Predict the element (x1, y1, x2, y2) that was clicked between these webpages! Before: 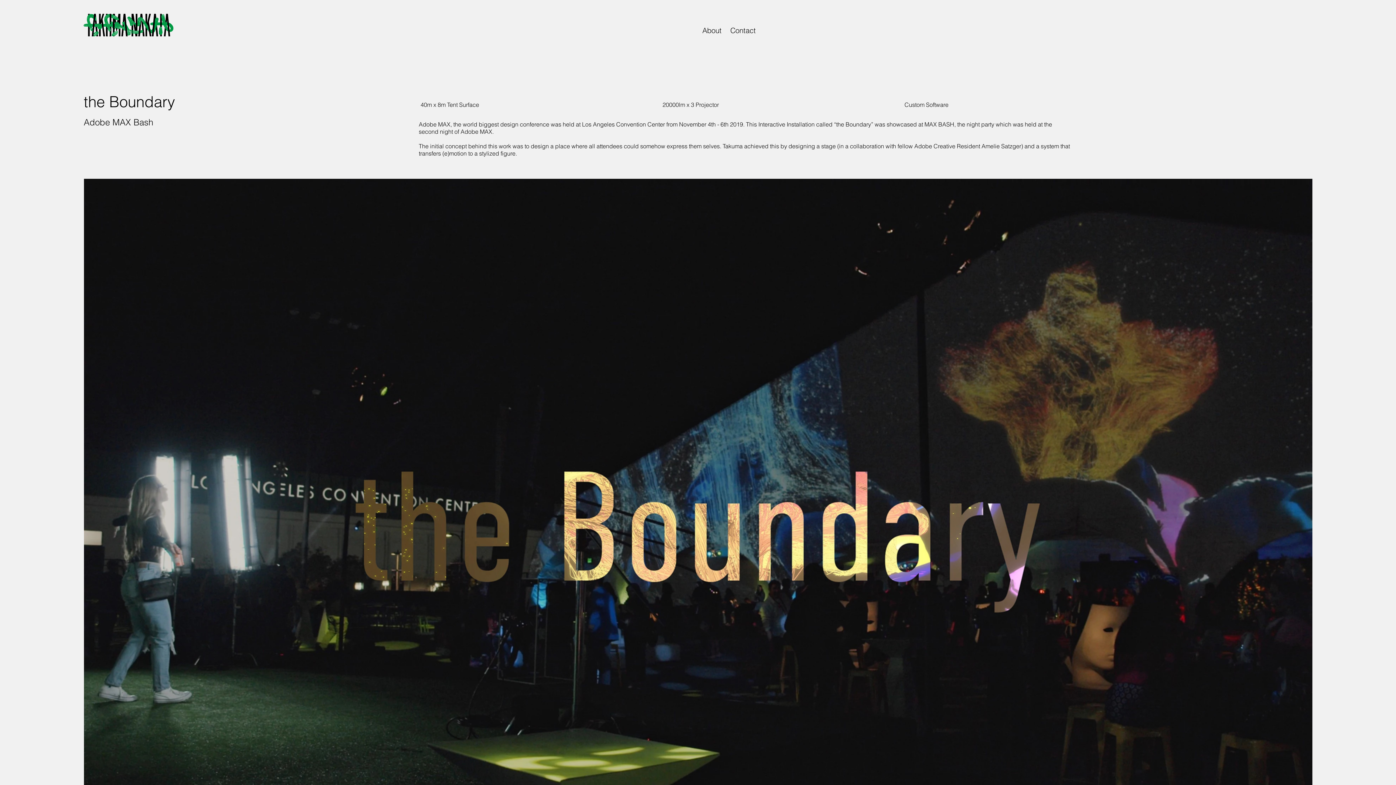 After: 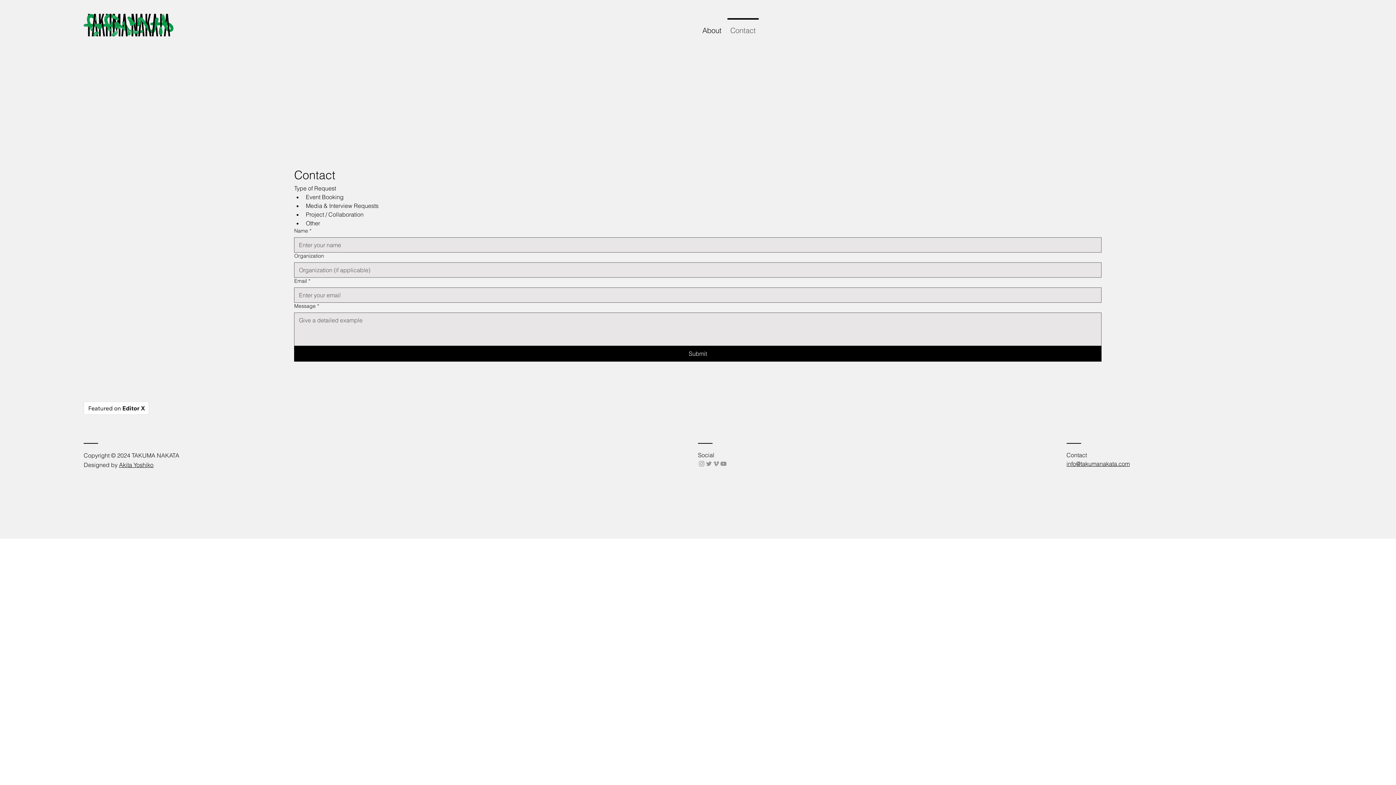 Action: label: Contact bbox: (726, 18, 760, 36)